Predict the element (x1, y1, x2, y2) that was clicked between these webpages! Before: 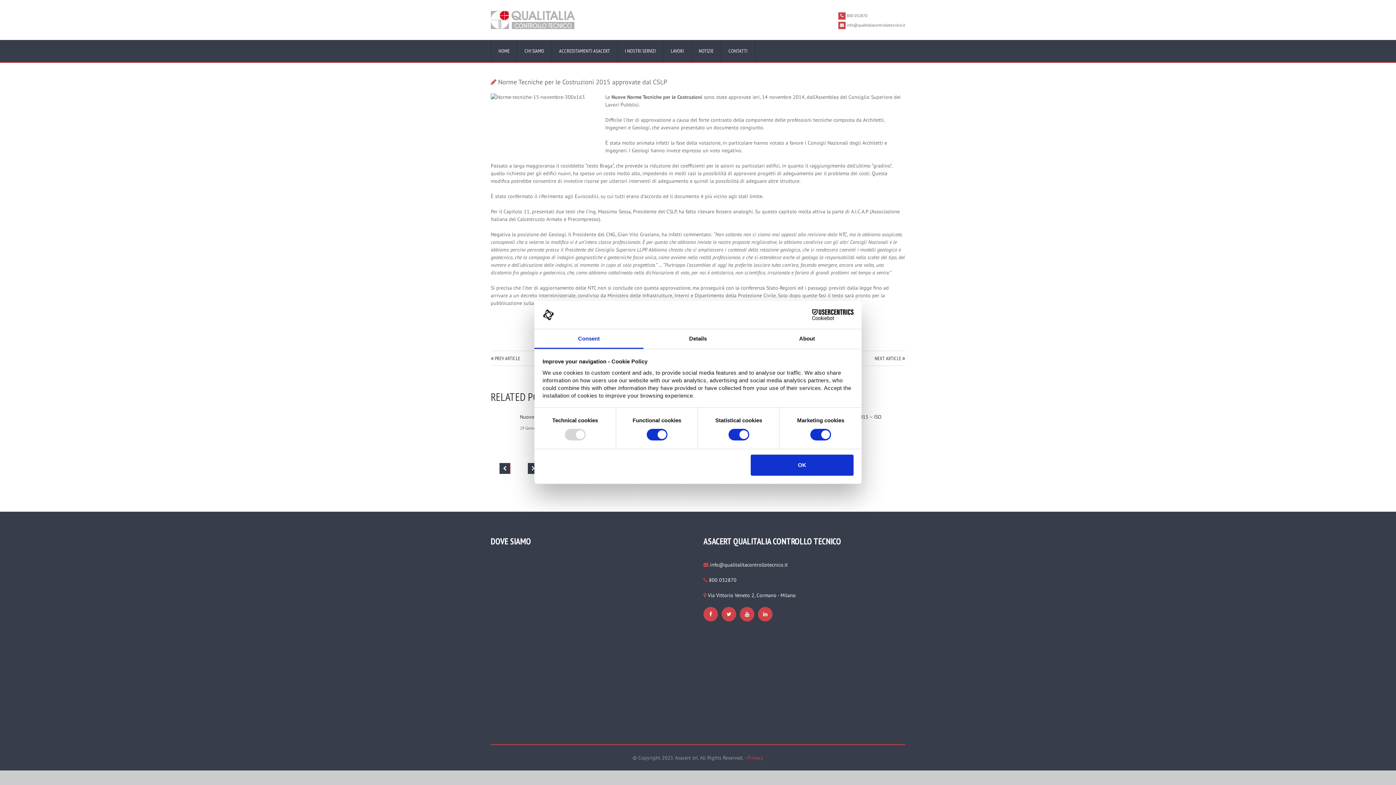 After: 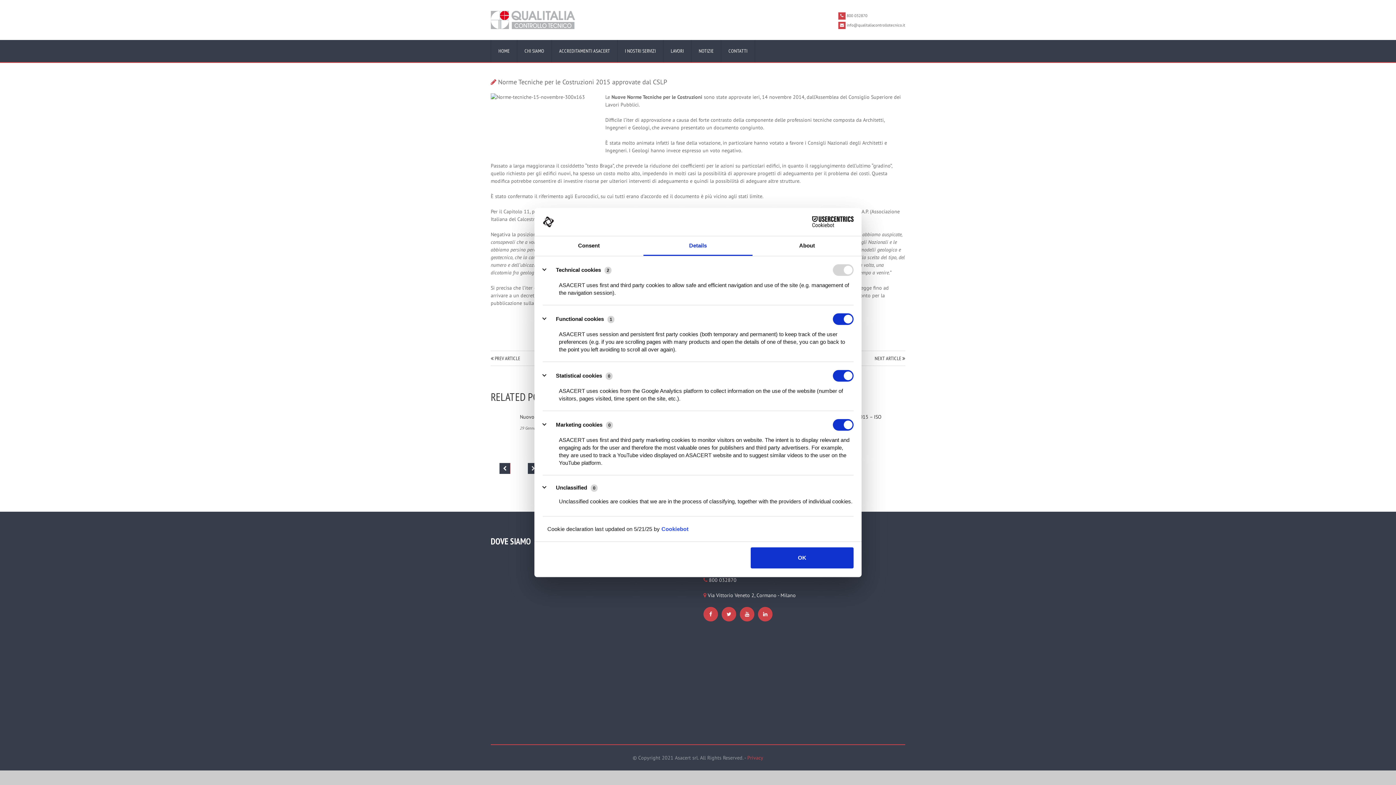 Action: label: Details bbox: (643, 329, 752, 349)